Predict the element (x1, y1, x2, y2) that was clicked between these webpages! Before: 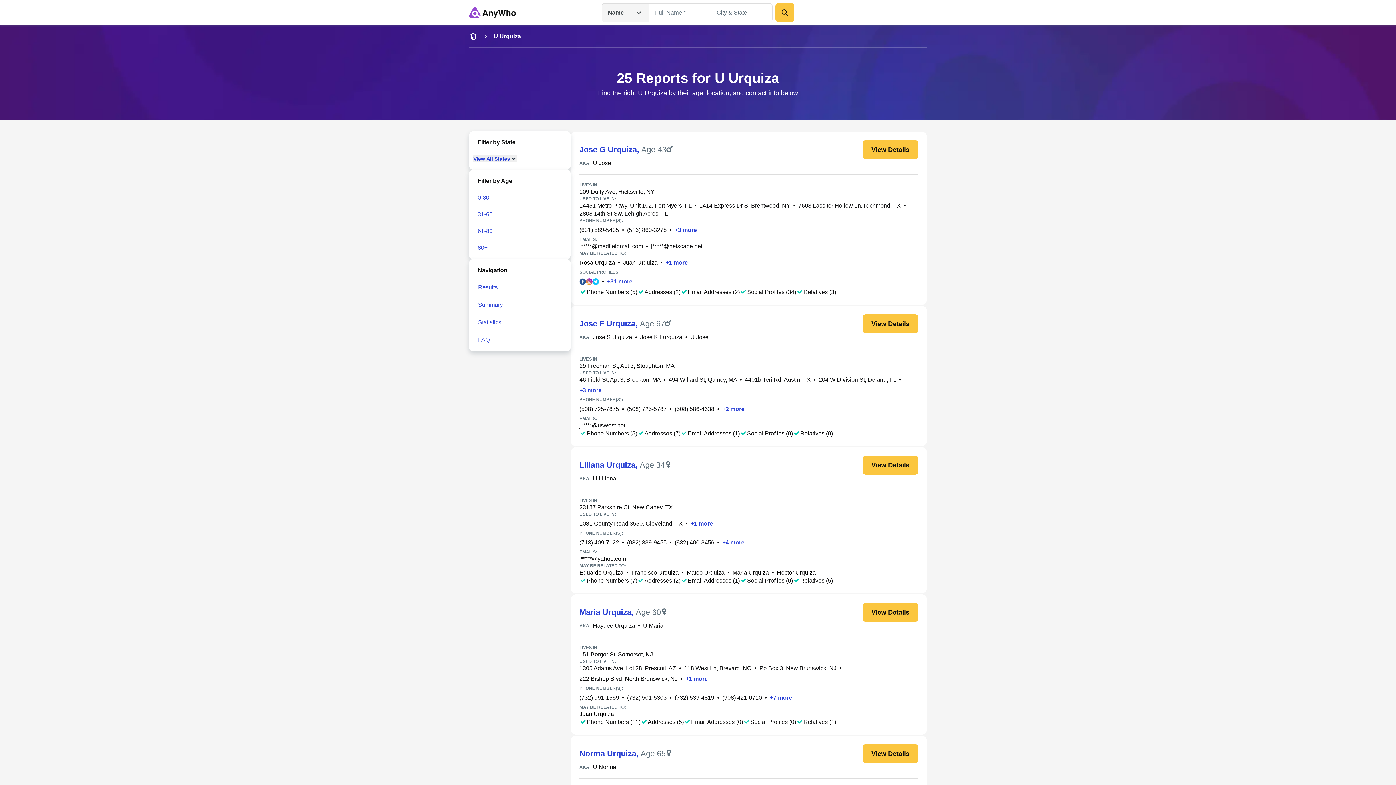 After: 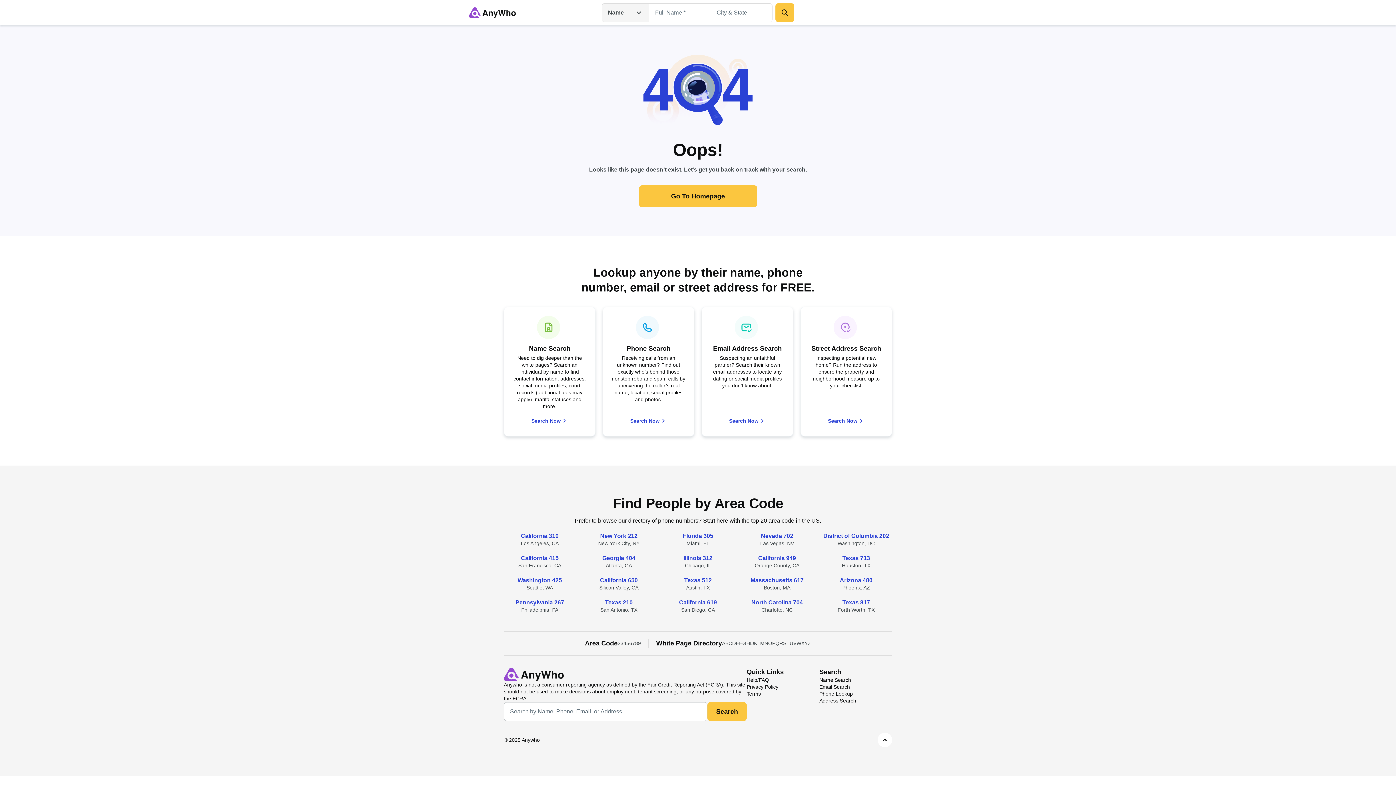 Action: bbox: (732, 569, 769, 576) label: Maria Urquiza